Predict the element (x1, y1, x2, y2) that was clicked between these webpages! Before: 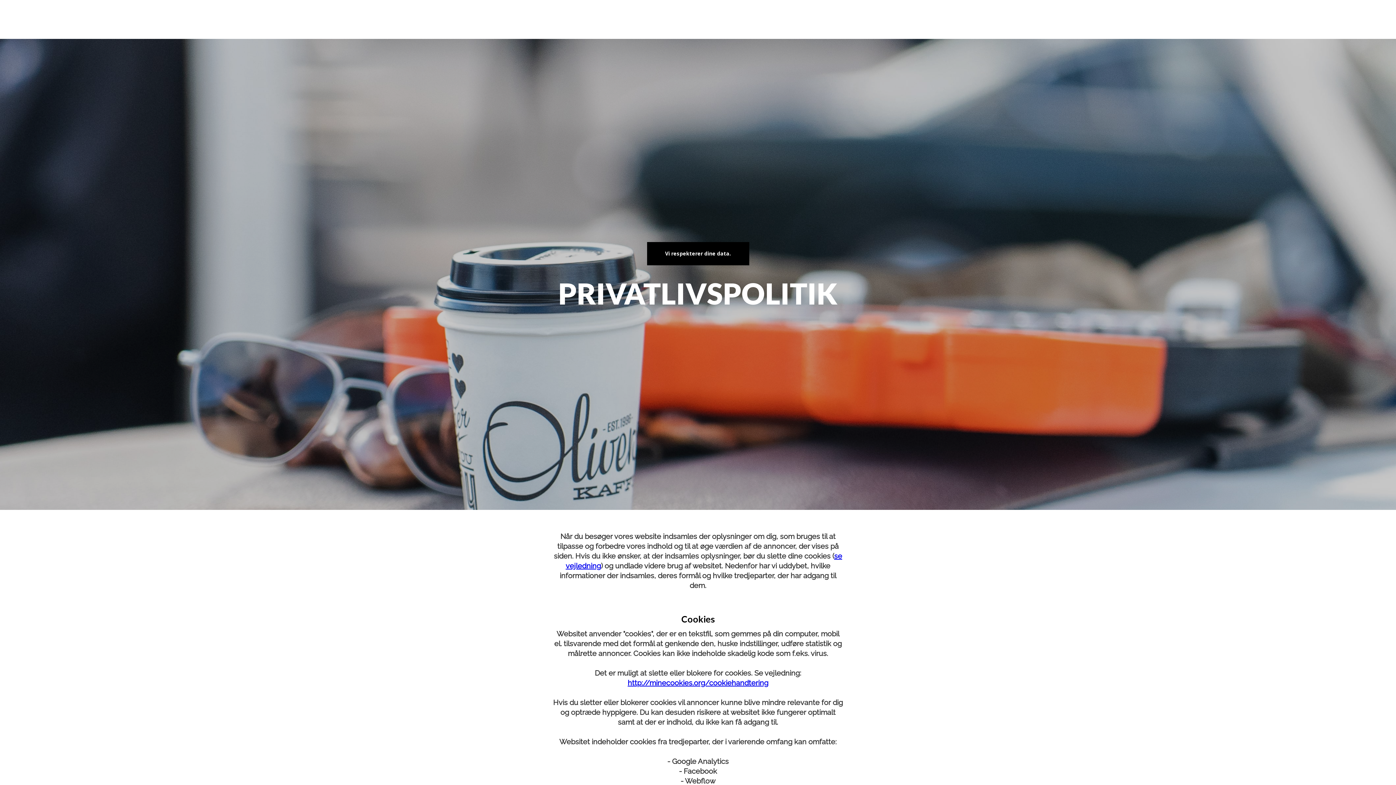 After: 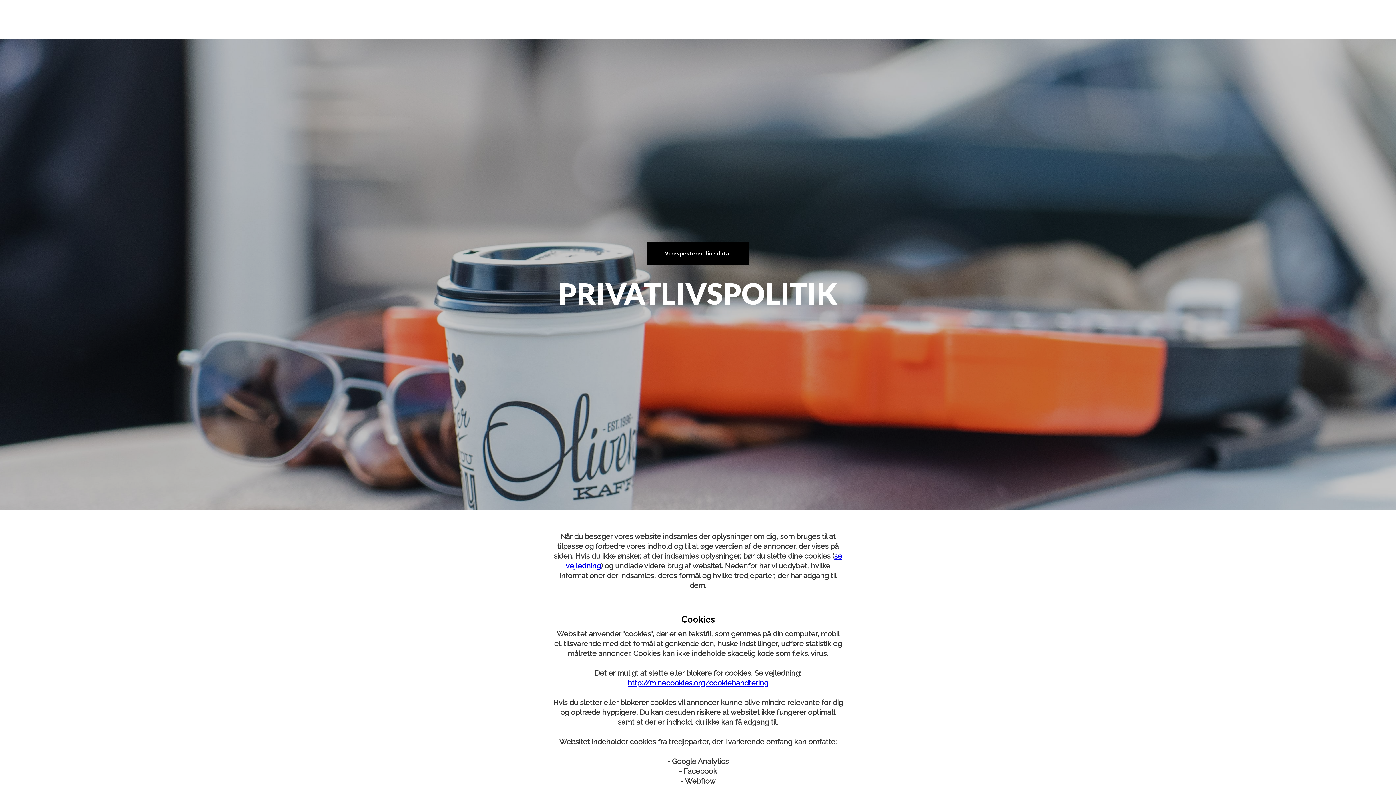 Action: label: http://minecookies.org/cookiehandtering

‍ bbox: (627, 678, 768, 687)